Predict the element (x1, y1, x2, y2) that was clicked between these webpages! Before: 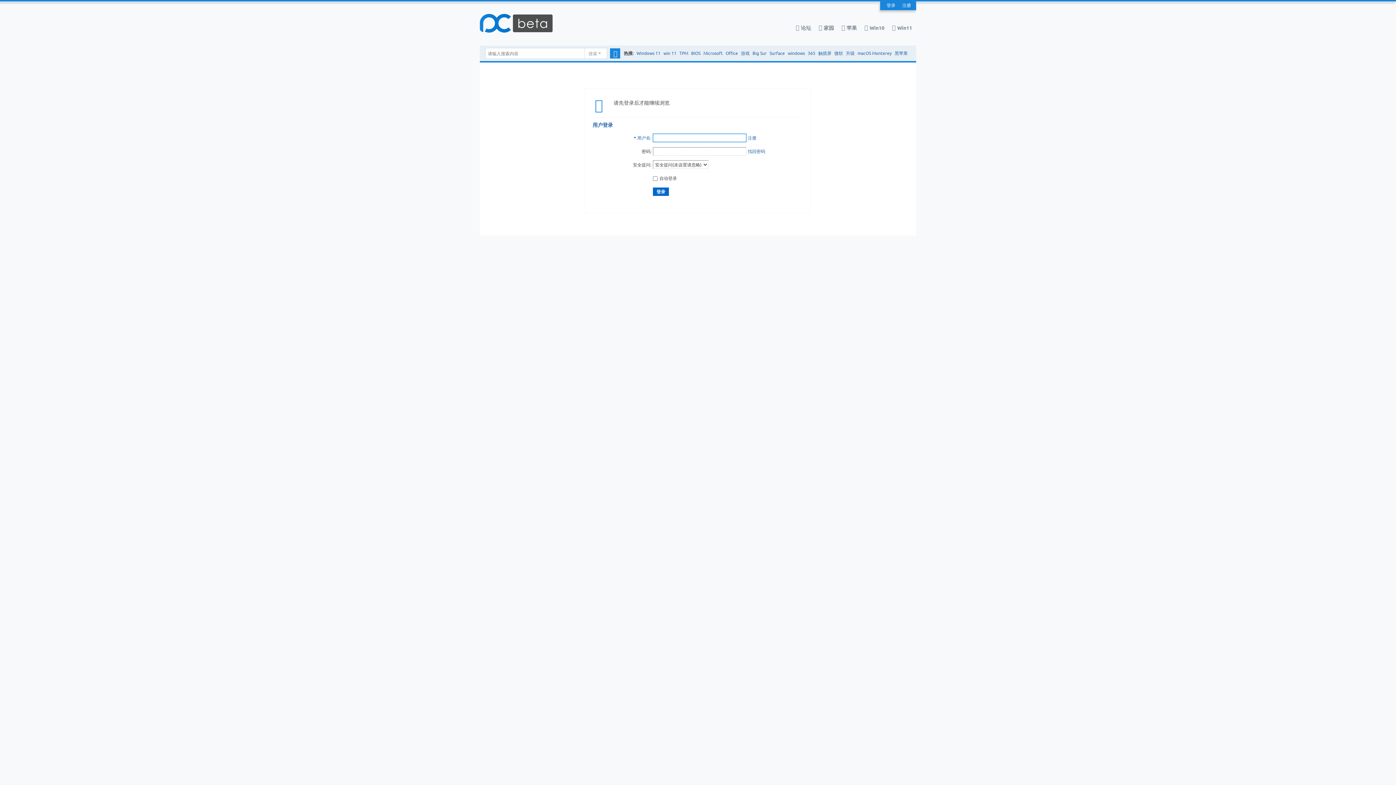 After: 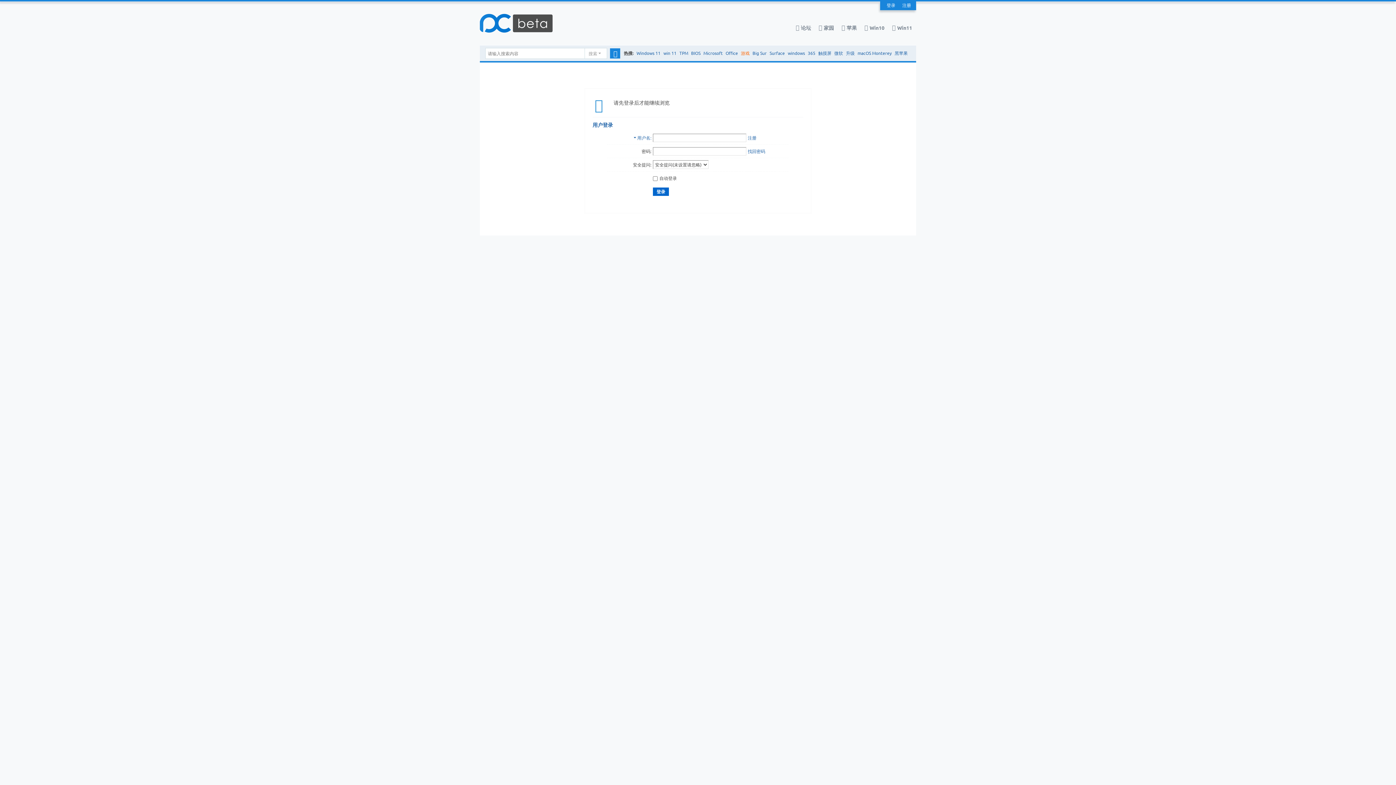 Action: label: 游戏 bbox: (741, 45, 749, 60)